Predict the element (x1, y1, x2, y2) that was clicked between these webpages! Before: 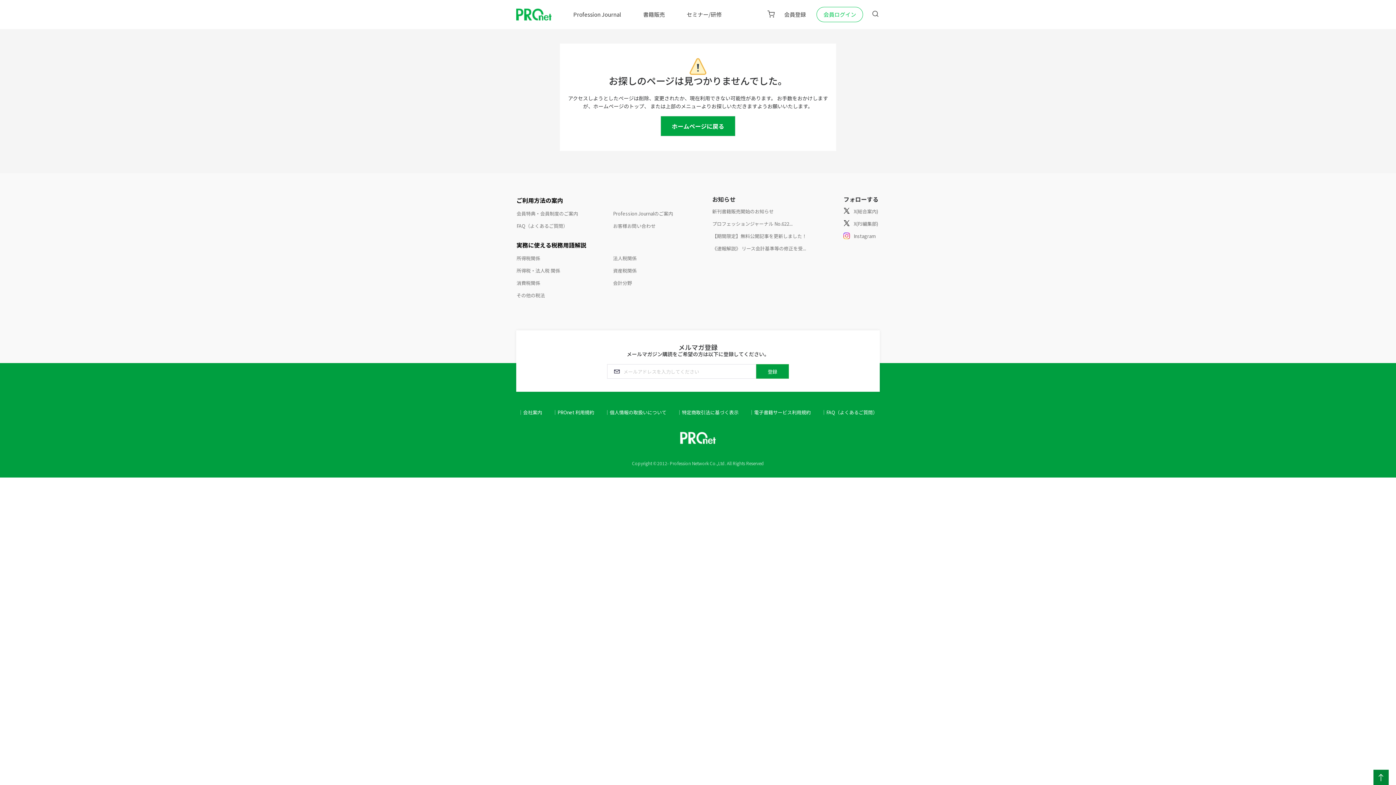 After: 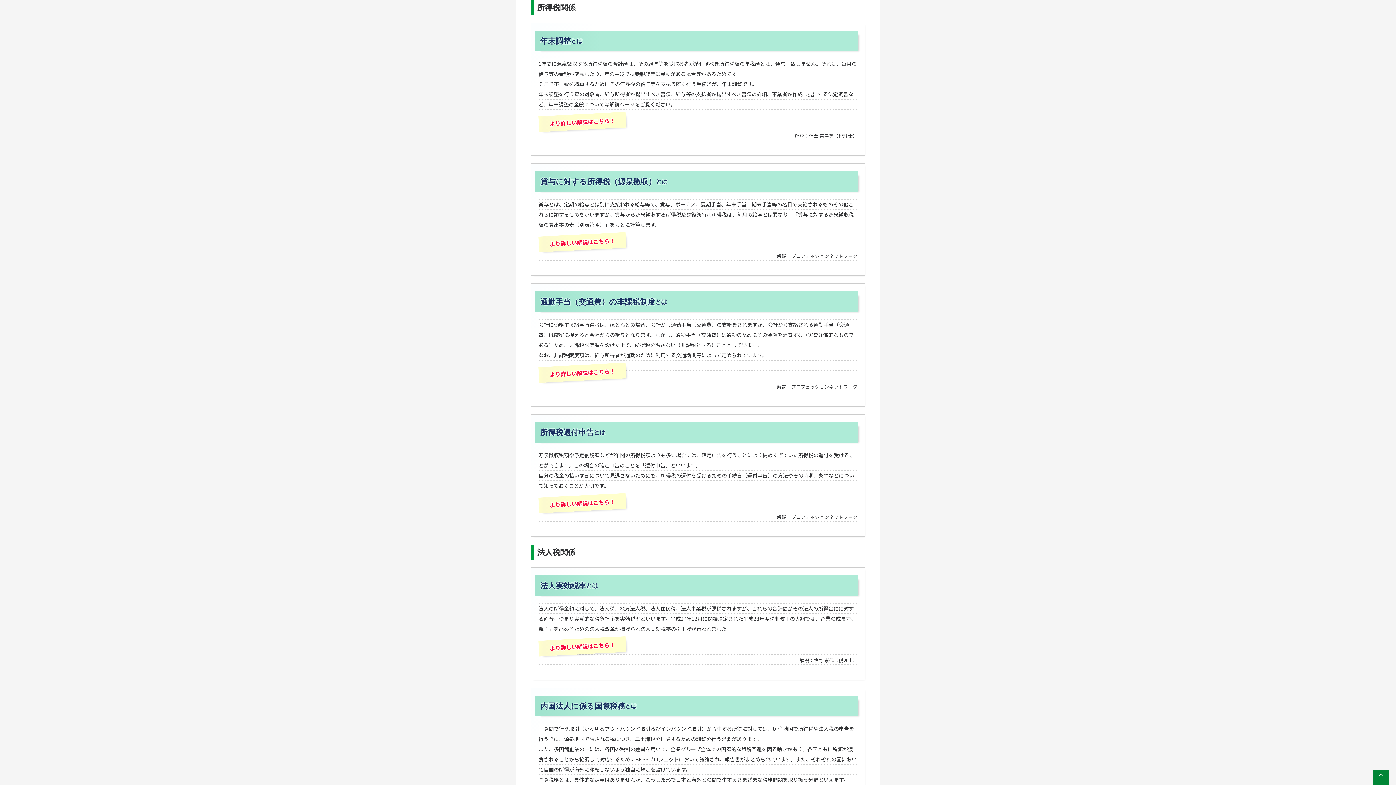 Action: label: 所得税関係 bbox: (516, 254, 609, 262)